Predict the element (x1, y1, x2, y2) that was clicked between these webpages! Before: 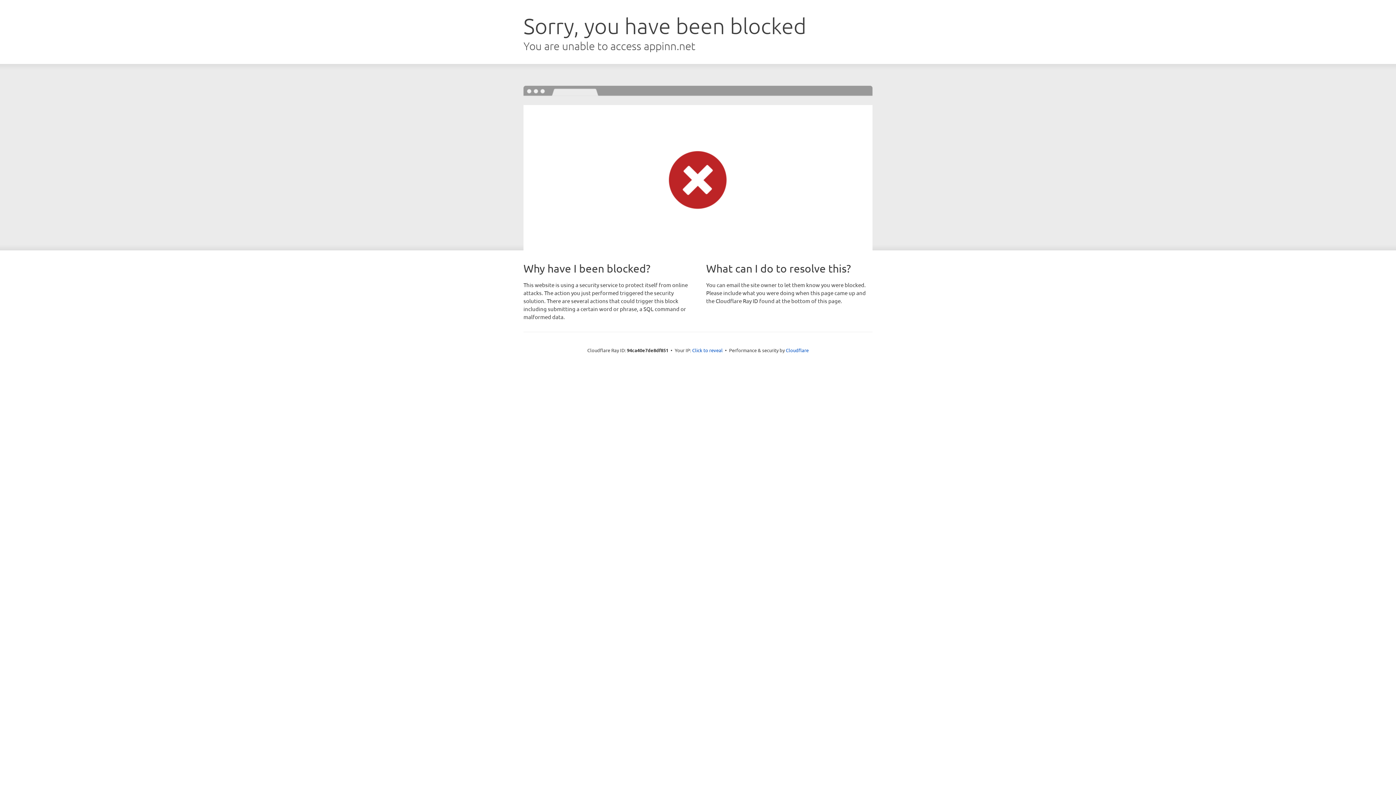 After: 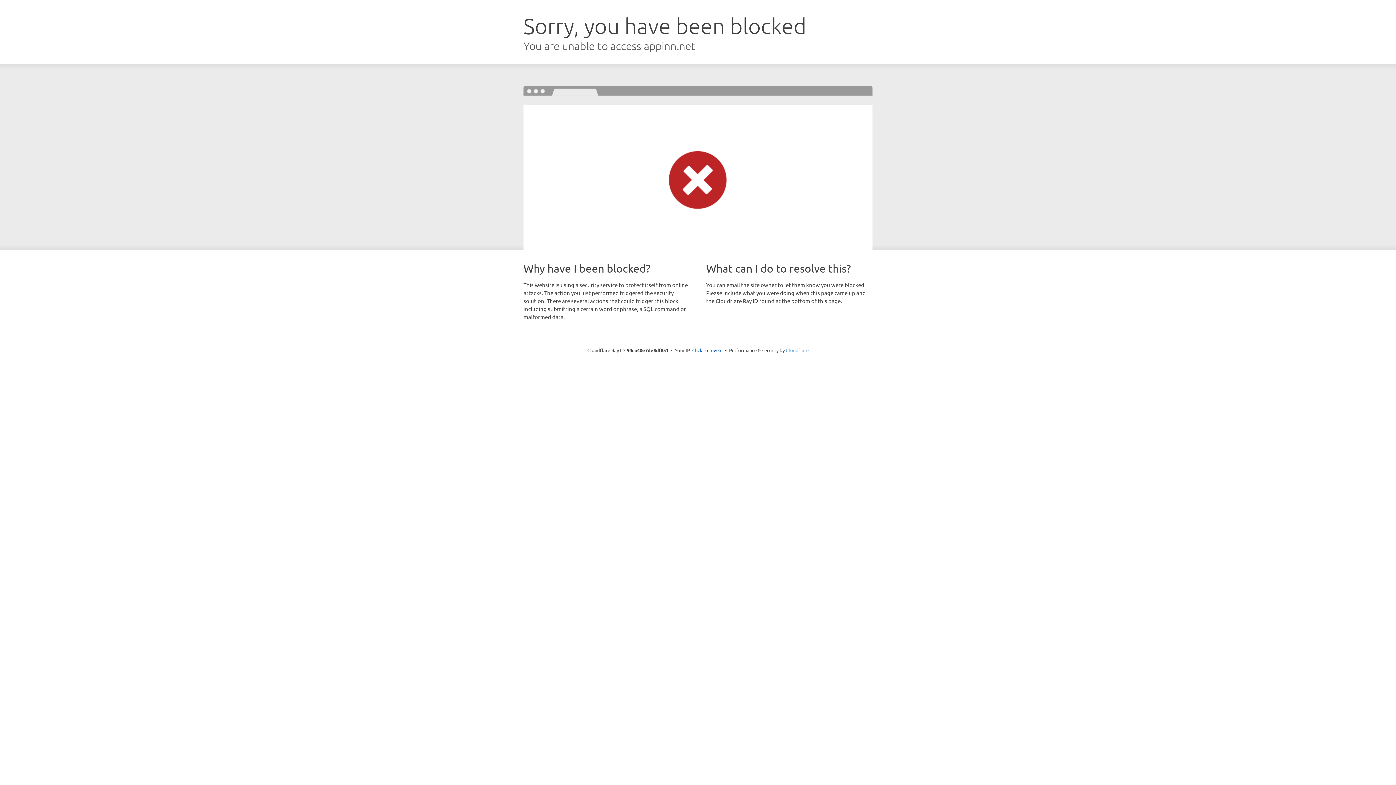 Action: bbox: (786, 347, 808, 353) label: Cloudflare